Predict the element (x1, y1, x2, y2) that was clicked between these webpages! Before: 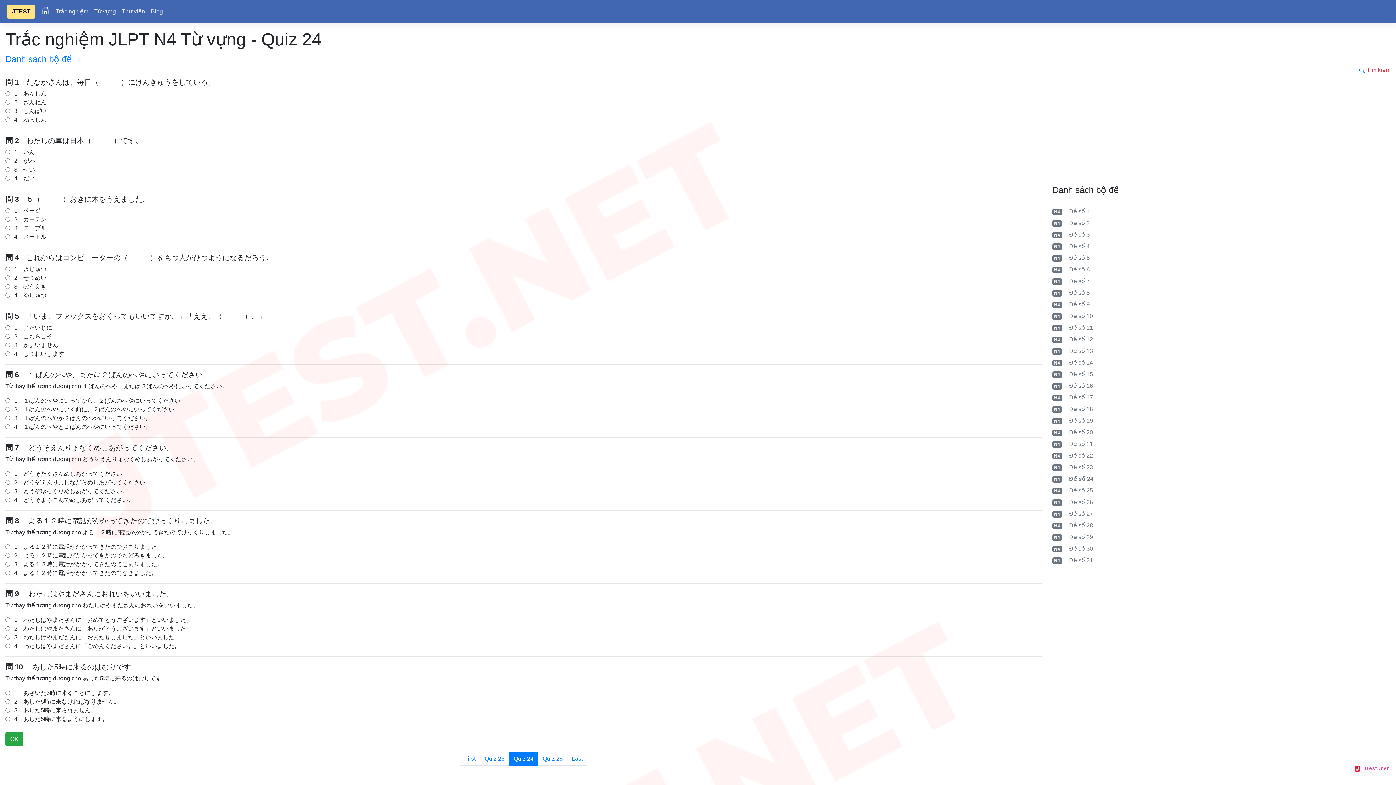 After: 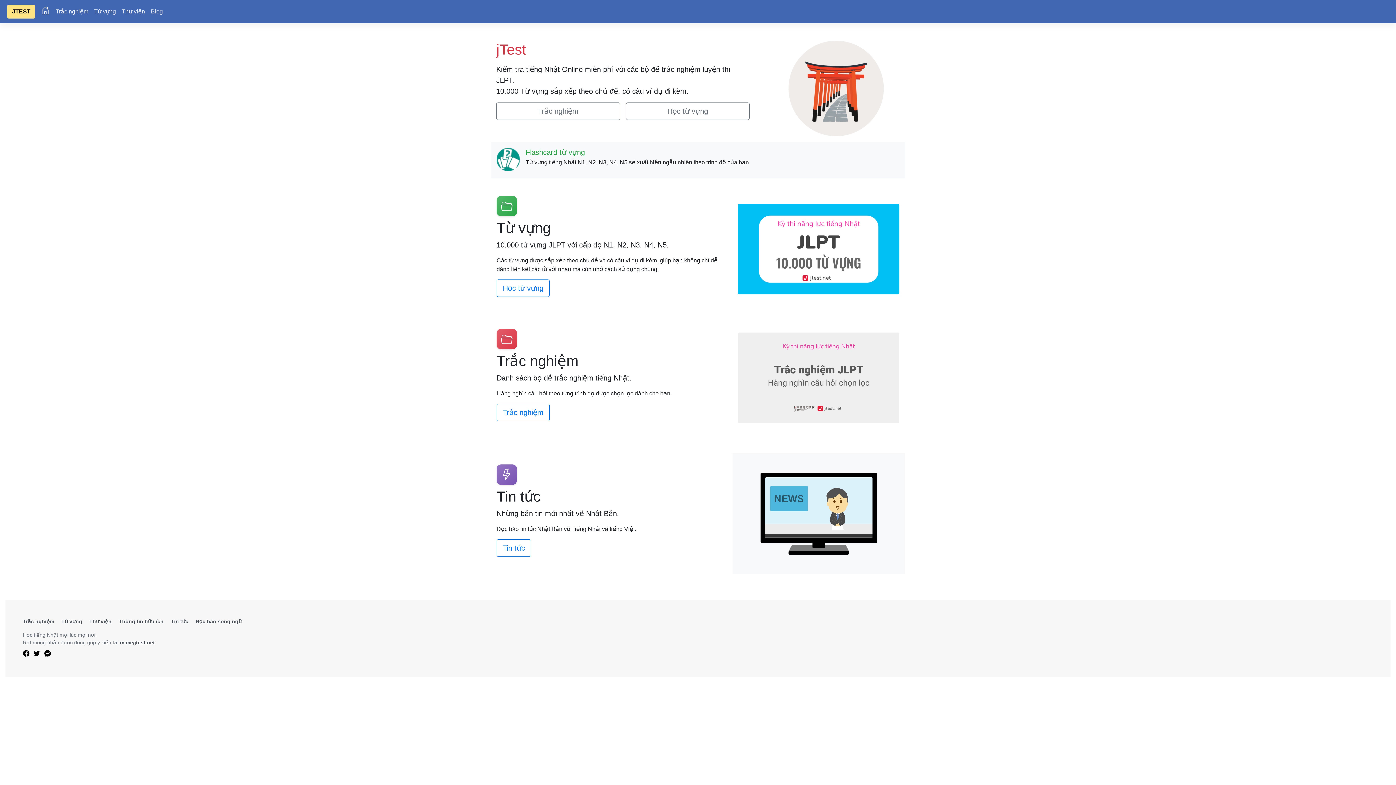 Action: bbox: (7, 4, 35, 18) label: JTEST